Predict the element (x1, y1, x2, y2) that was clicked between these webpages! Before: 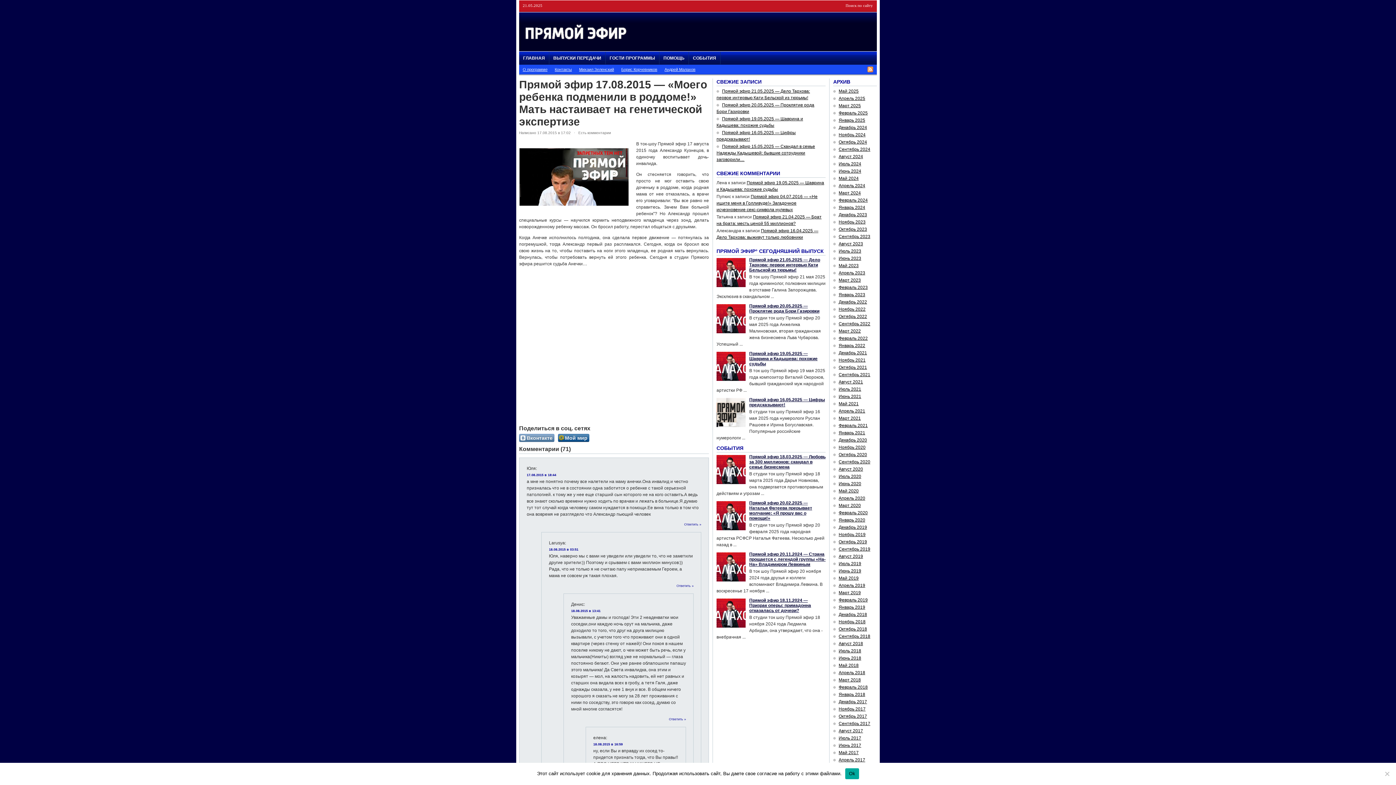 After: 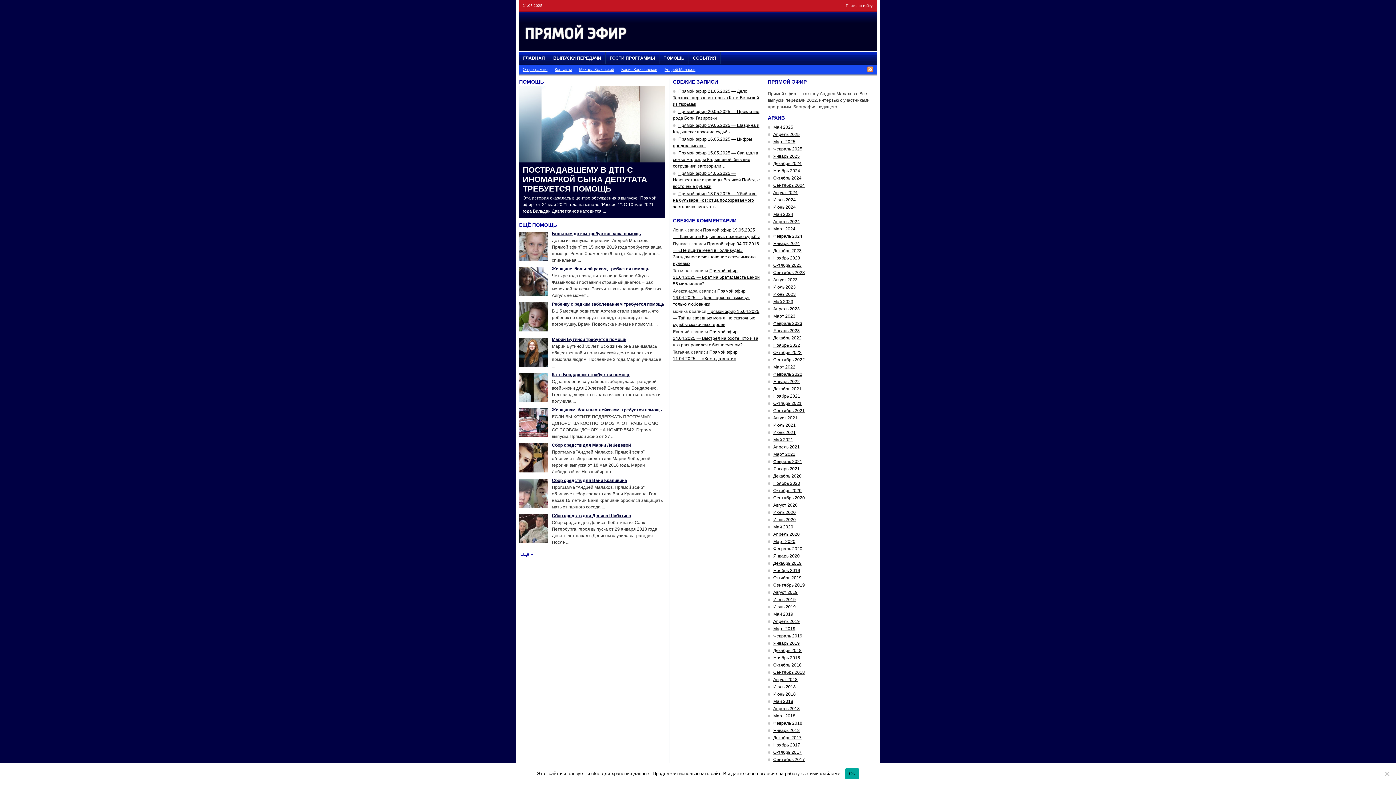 Action: label: ПОМОЩЬ bbox: (659, 51, 689, 64)